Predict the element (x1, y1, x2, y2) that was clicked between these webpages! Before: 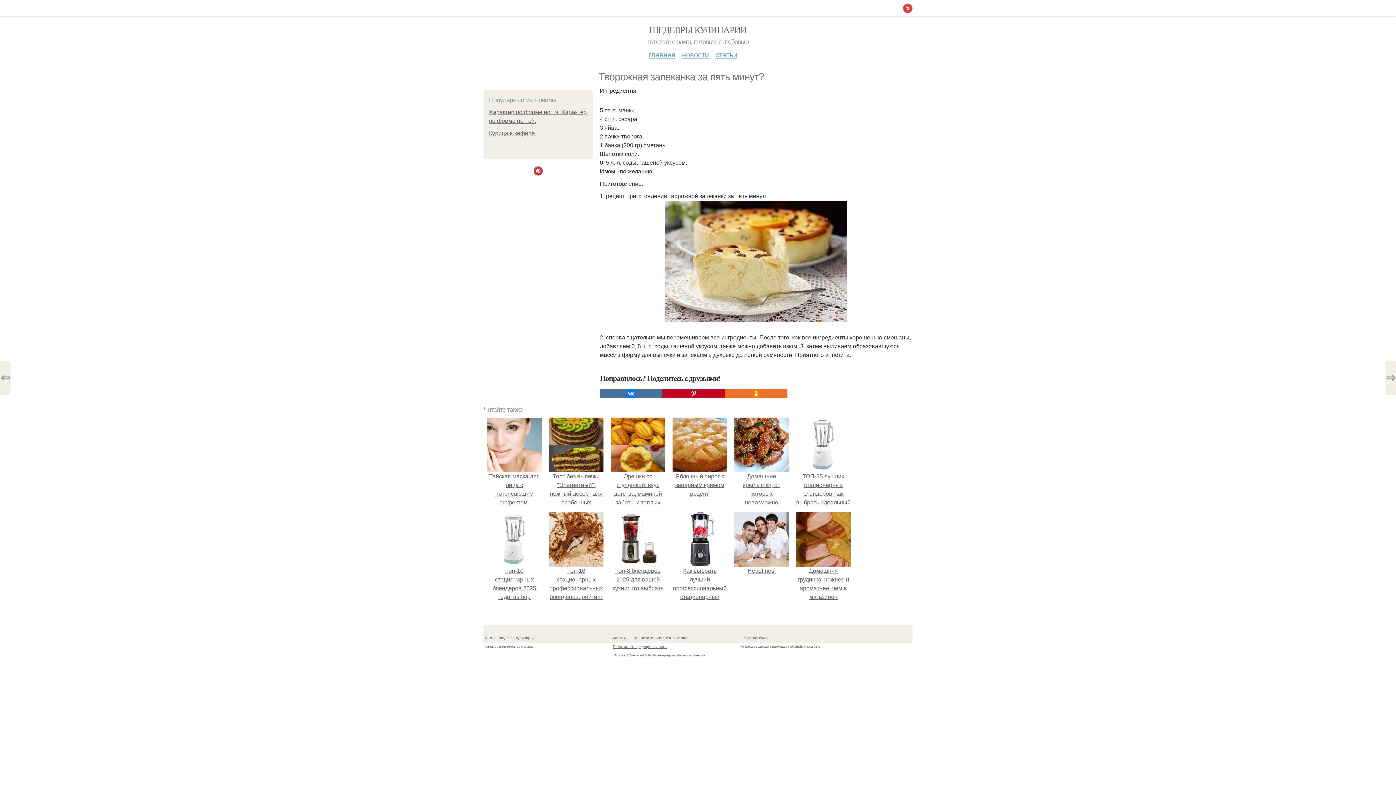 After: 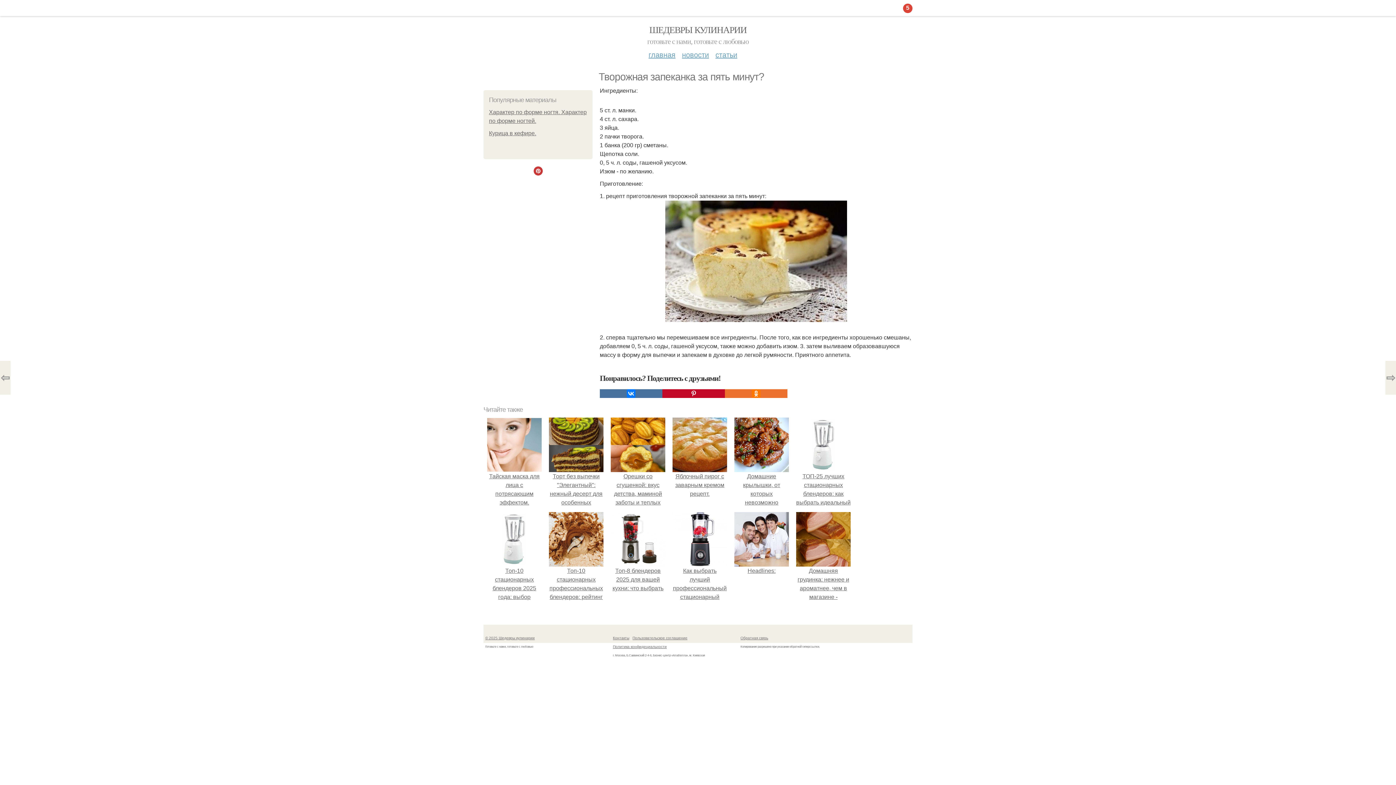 Action: bbox: (533, 168, 542, 174)